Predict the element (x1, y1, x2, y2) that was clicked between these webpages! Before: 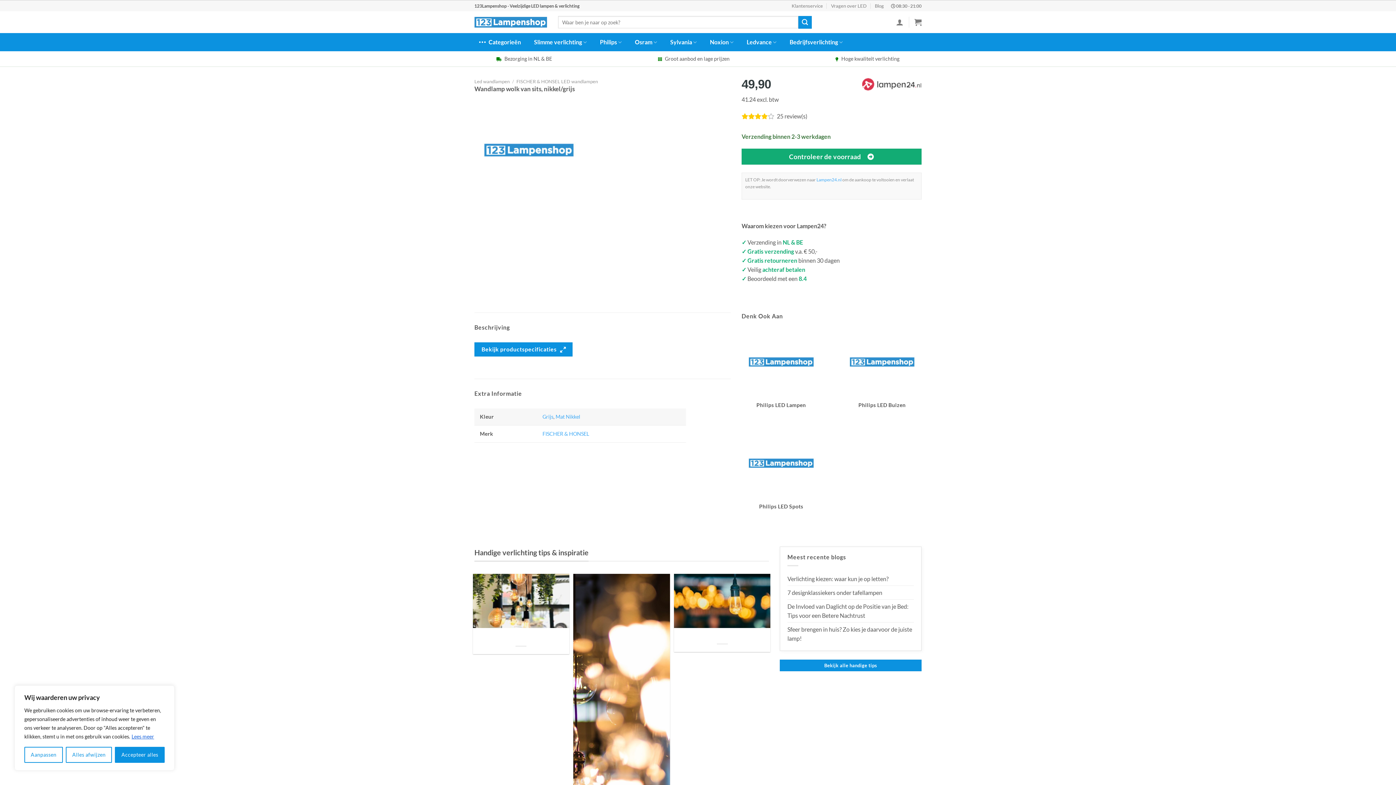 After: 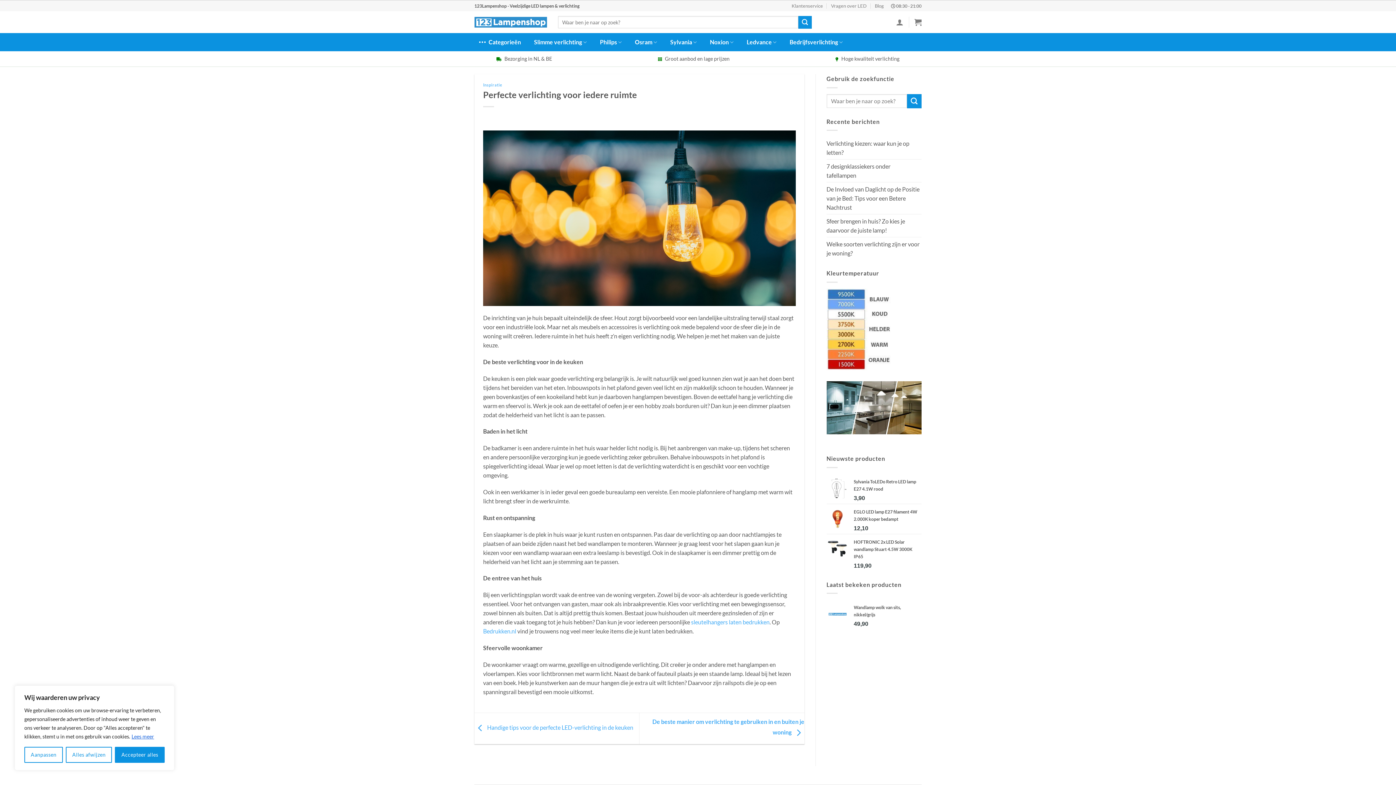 Action: label: Perfecte verlichting voor iedere ruimte bbox: (681, 632, 763, 637)